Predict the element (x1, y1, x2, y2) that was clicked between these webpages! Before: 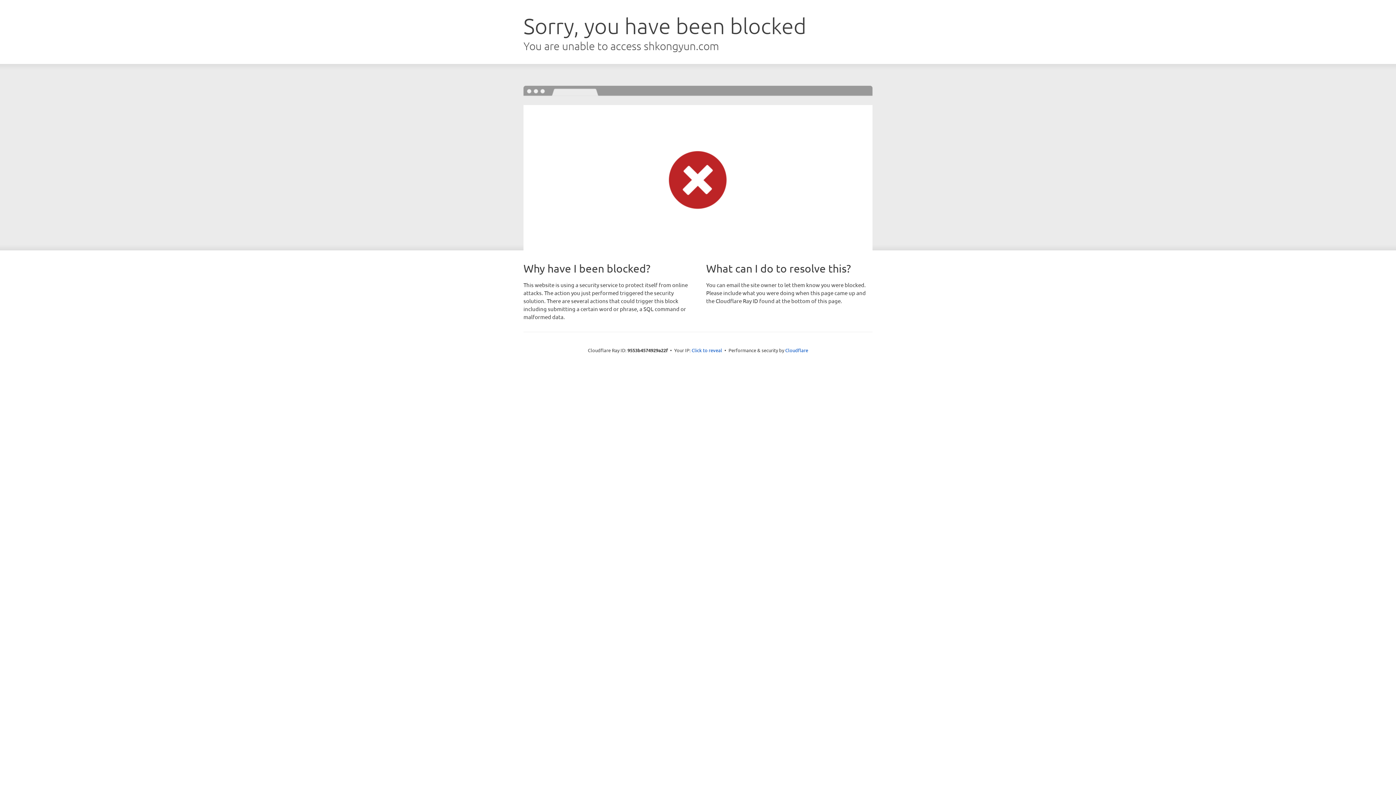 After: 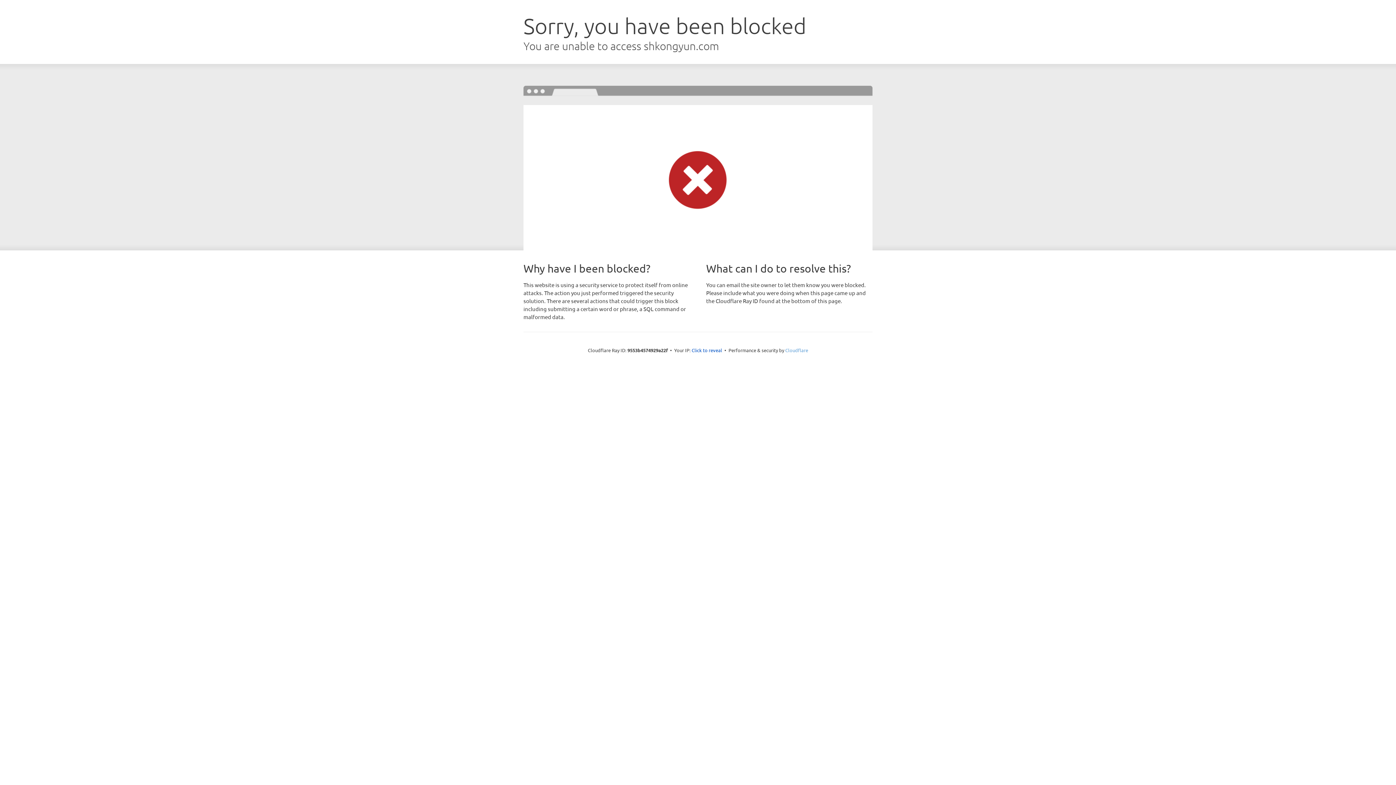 Action: bbox: (785, 347, 808, 353) label: Cloudflare